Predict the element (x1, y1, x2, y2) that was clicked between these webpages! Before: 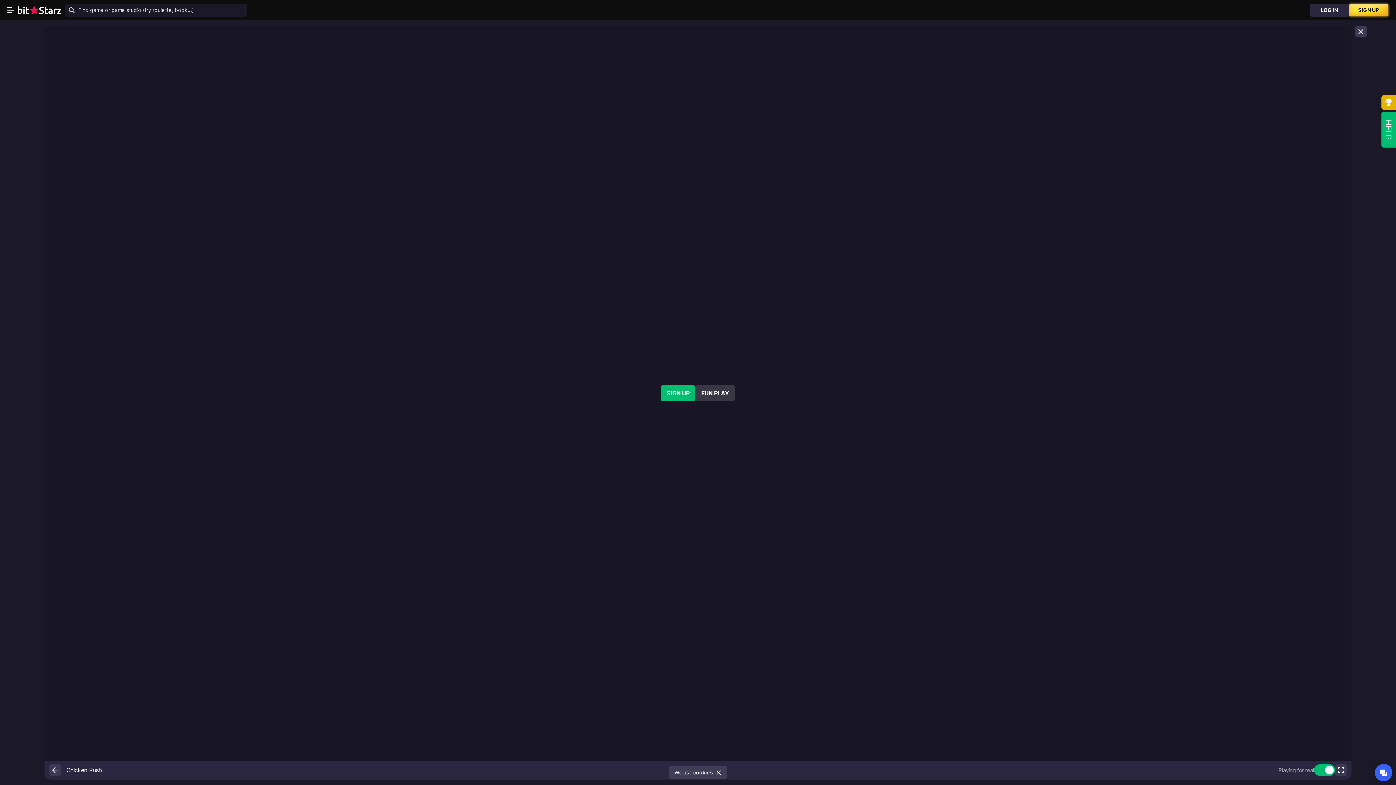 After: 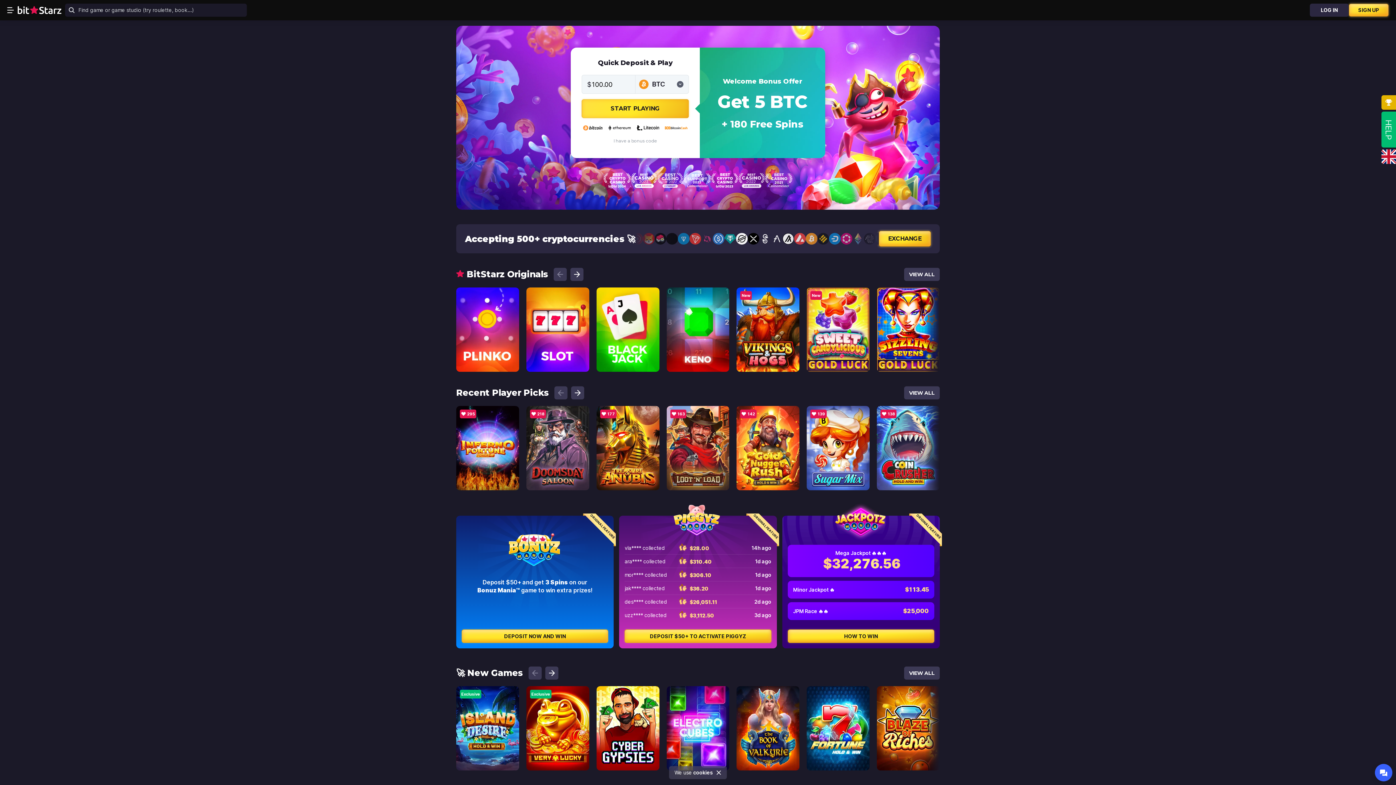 Action: bbox: (1355, 25, 1367, 37)